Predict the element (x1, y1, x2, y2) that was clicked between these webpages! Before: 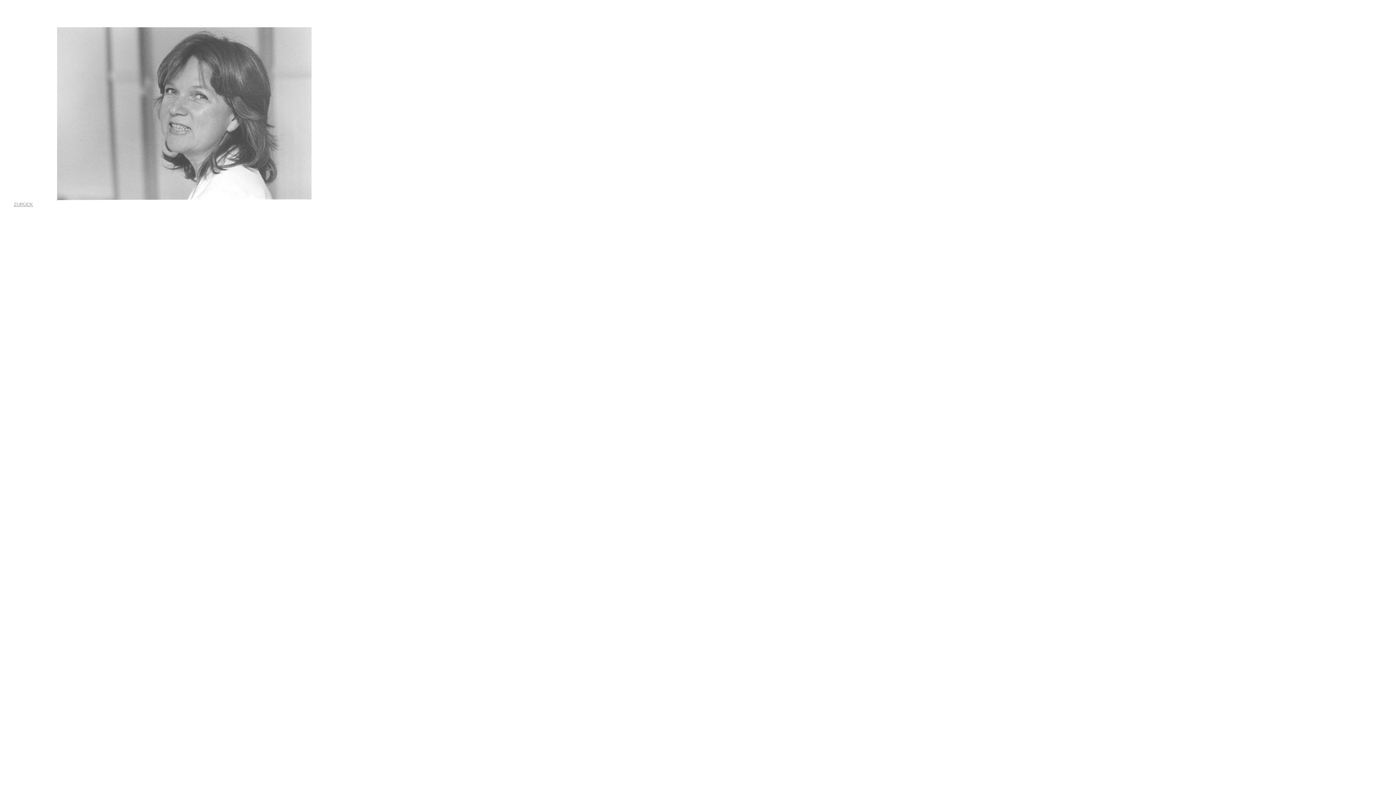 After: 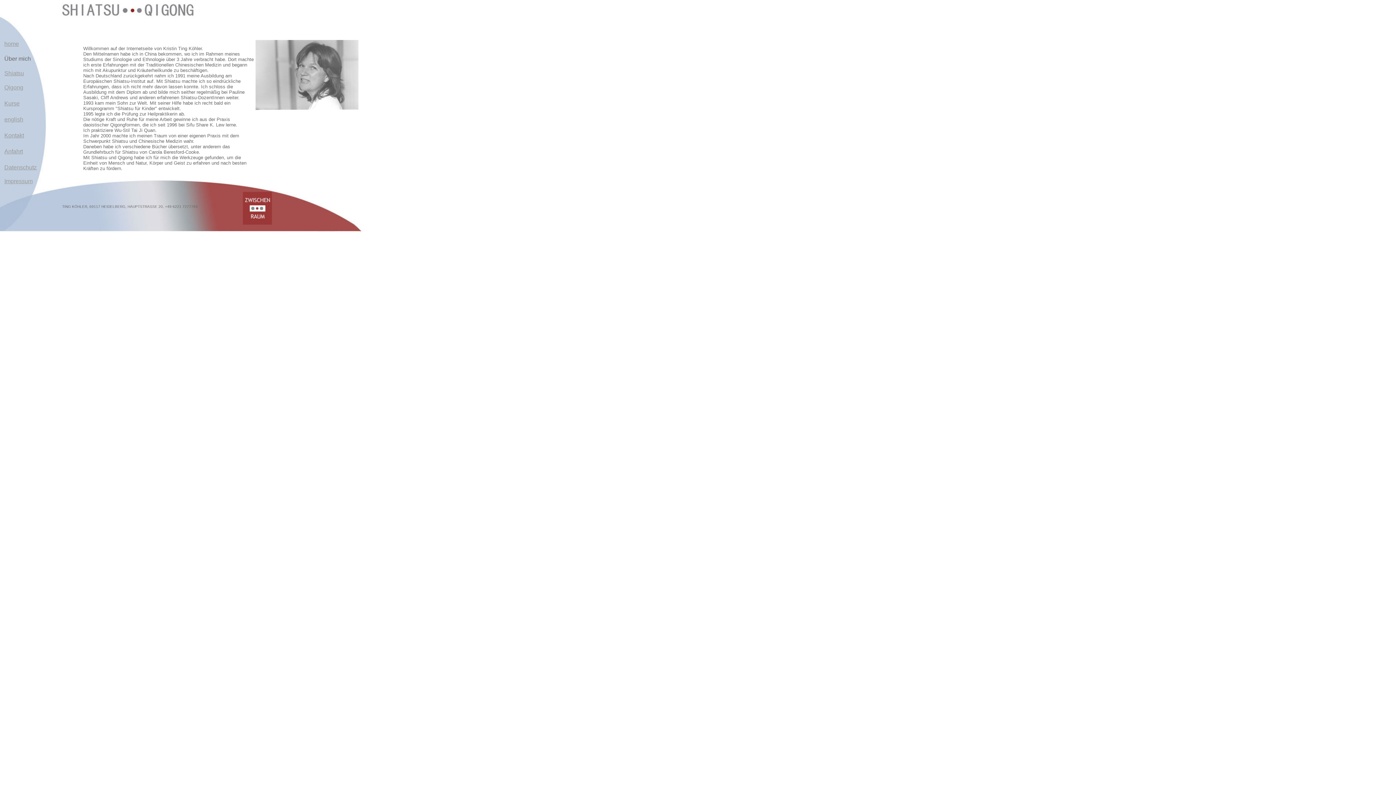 Action: bbox: (13, 201, 33, 207) label: ZURÜCK